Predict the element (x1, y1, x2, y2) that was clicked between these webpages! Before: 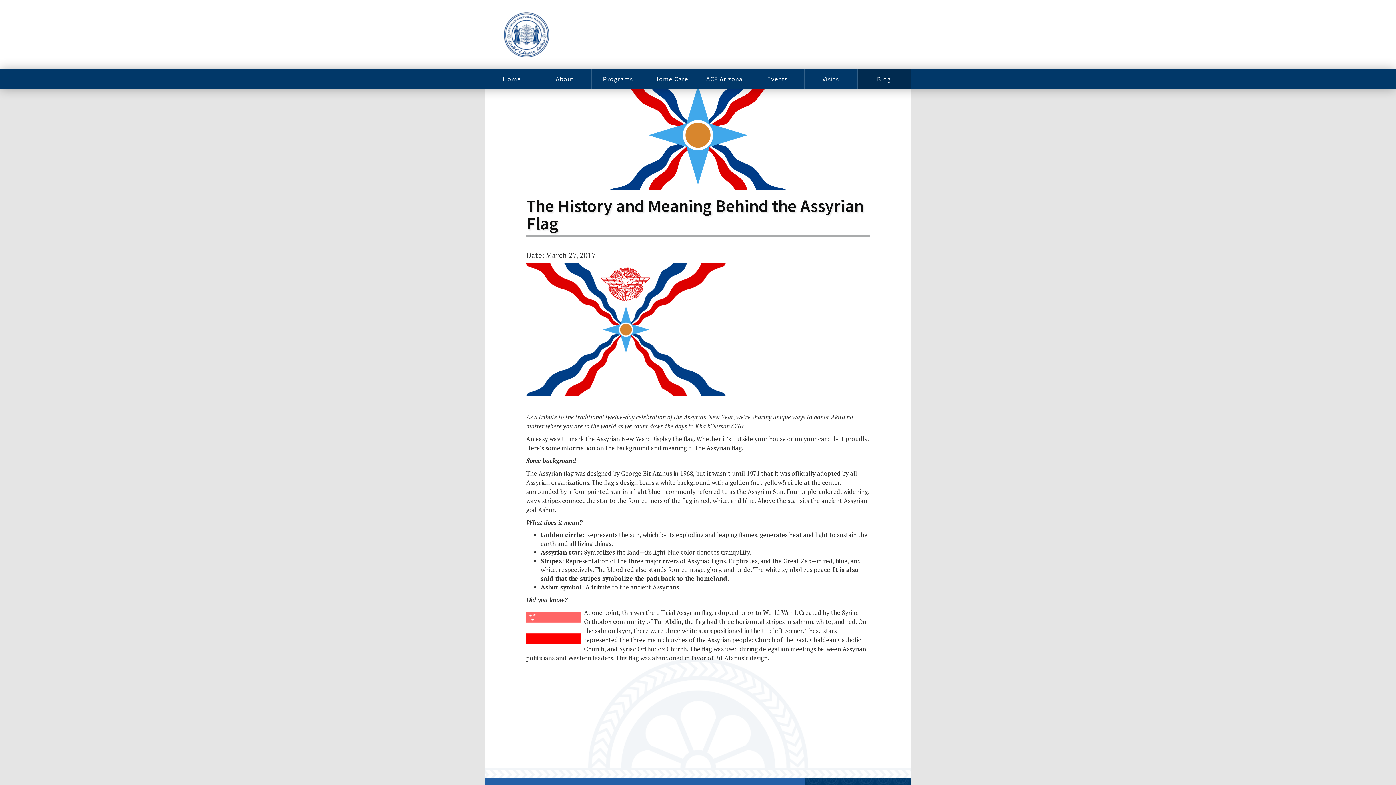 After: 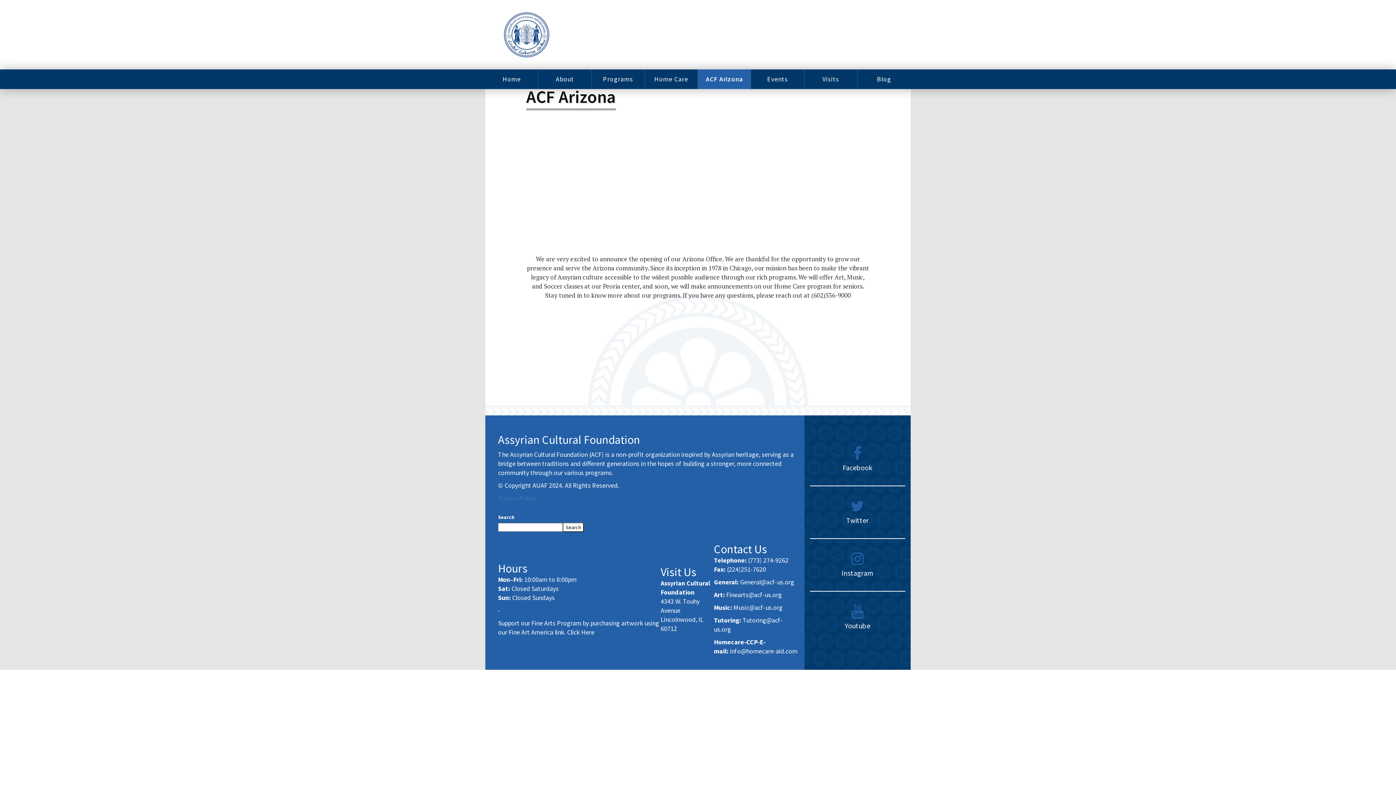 Action: label: ACF Arizona bbox: (698, 69, 751, 89)